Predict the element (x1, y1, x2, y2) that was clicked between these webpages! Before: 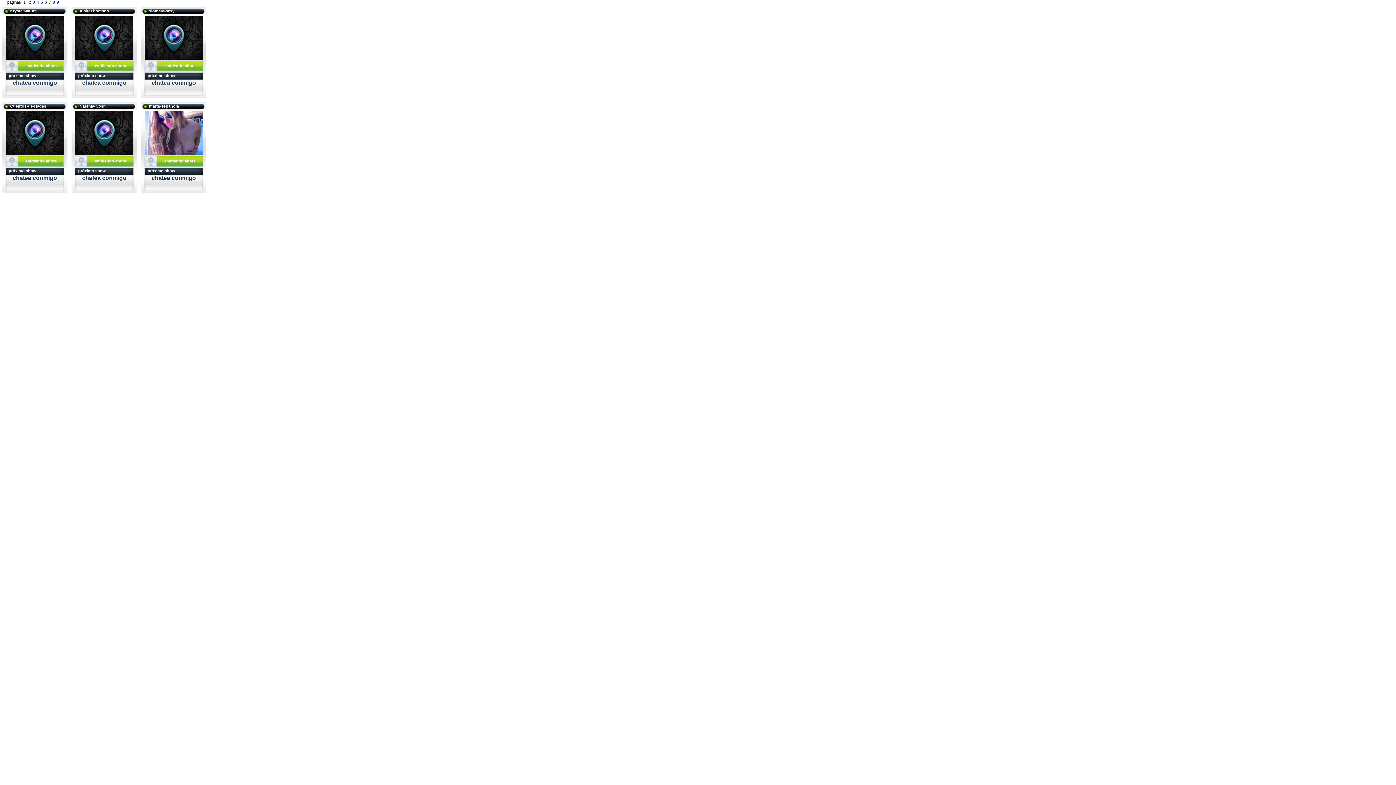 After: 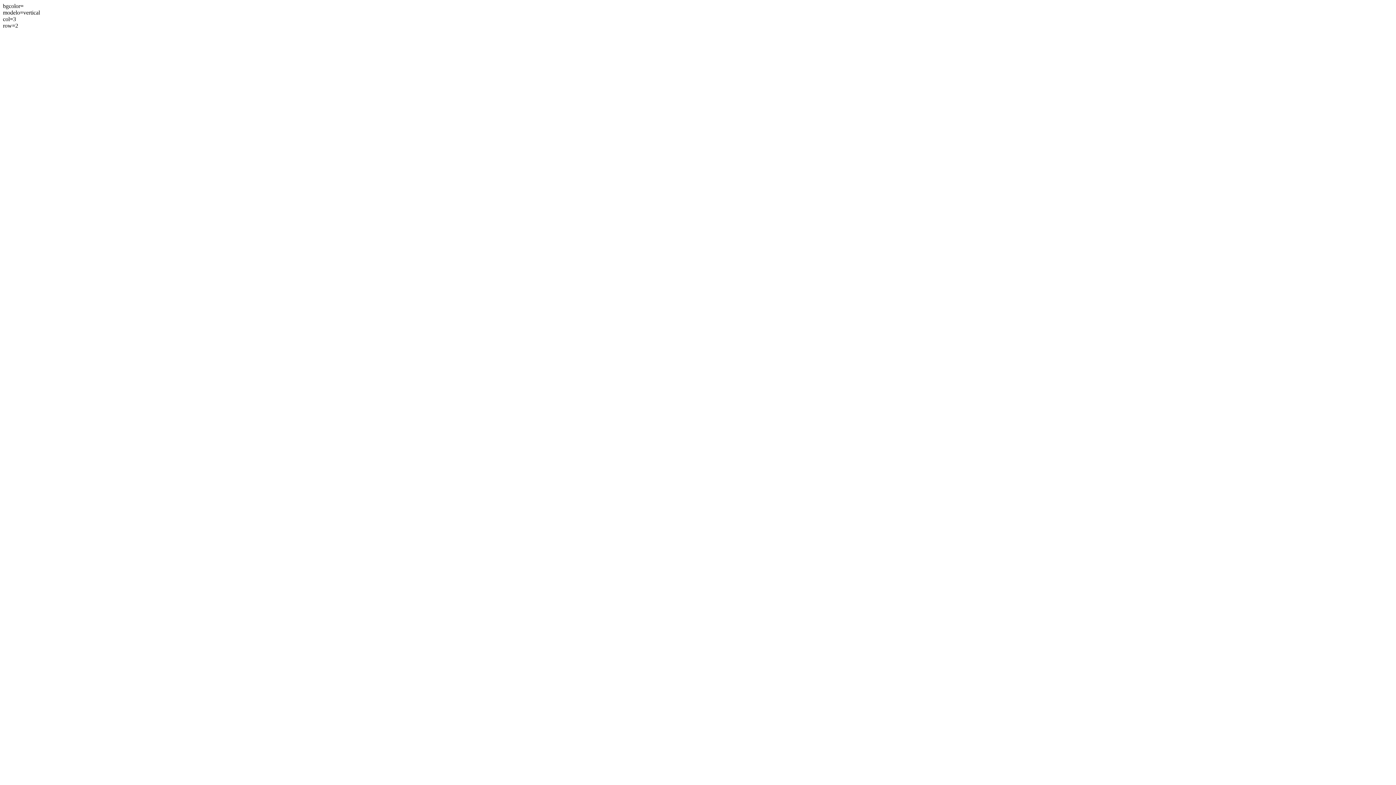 Action: bbox: (56, 0, 58, 4) label: 9